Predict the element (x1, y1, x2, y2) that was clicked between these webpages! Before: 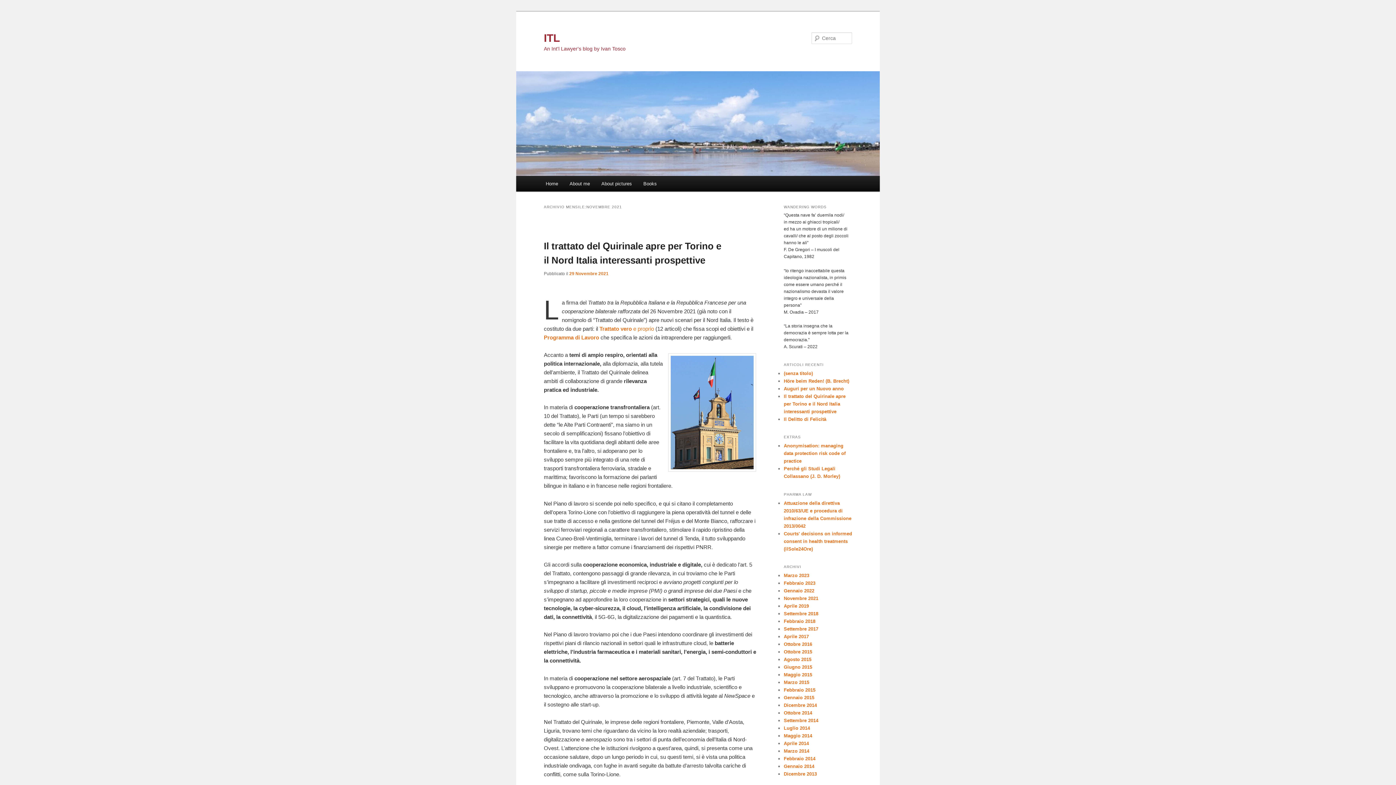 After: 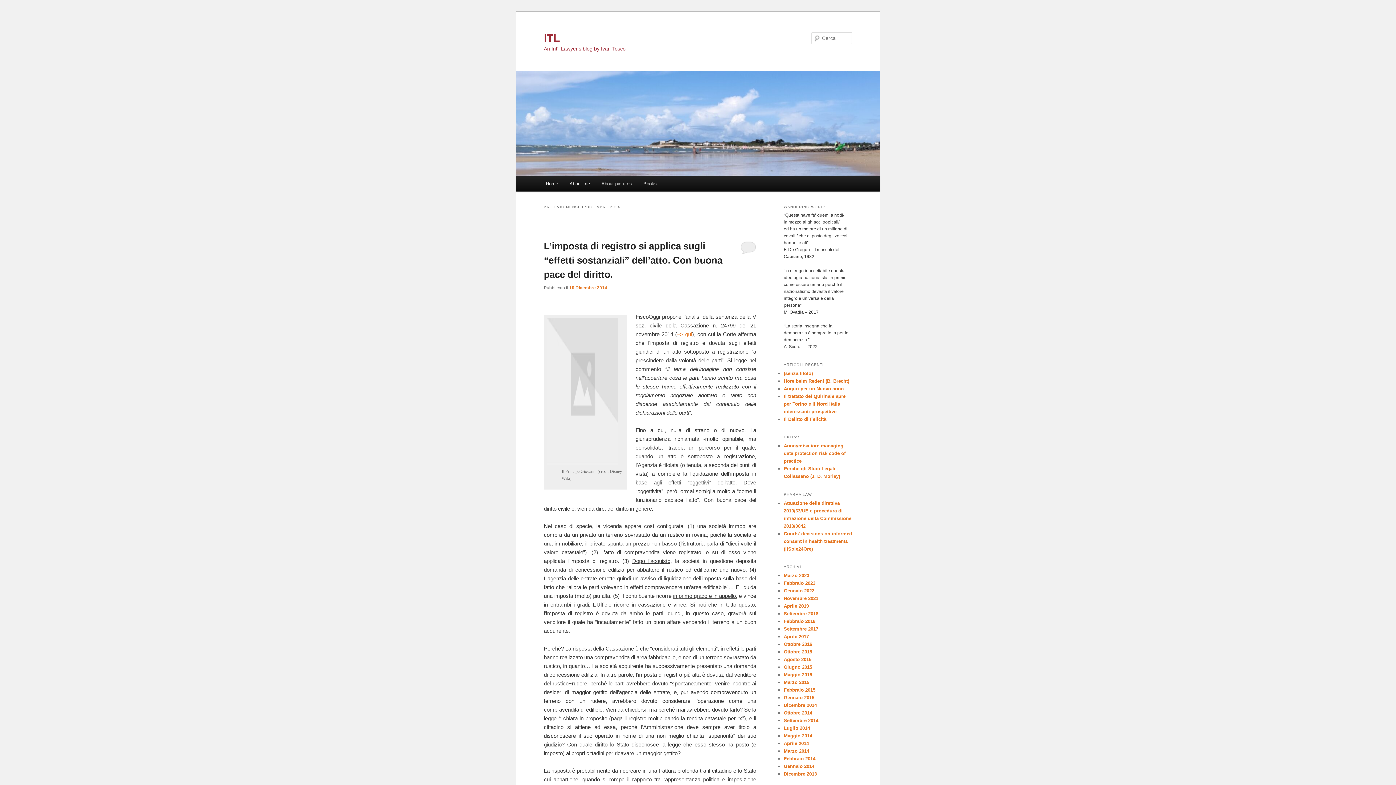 Action: label: Dicembre 2014 bbox: (784, 702, 817, 708)